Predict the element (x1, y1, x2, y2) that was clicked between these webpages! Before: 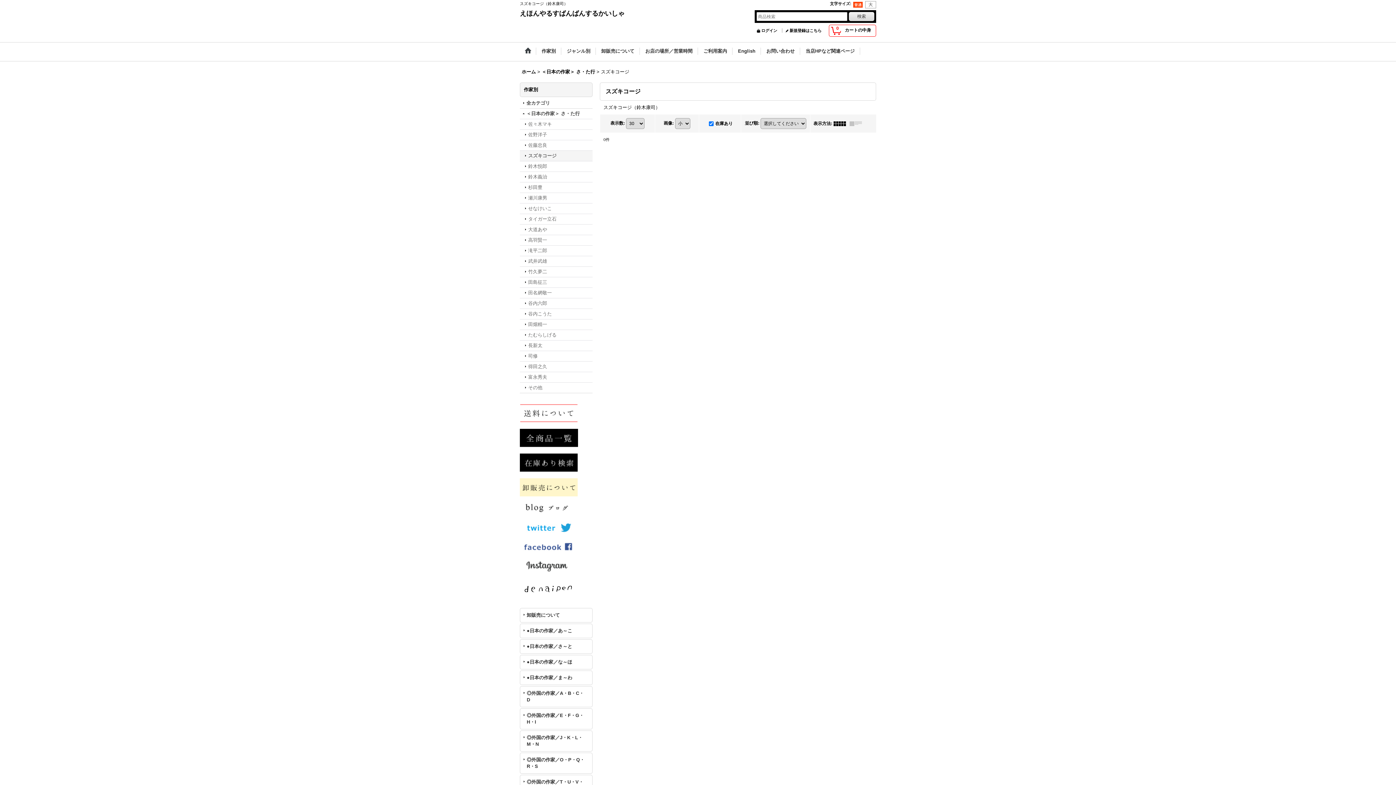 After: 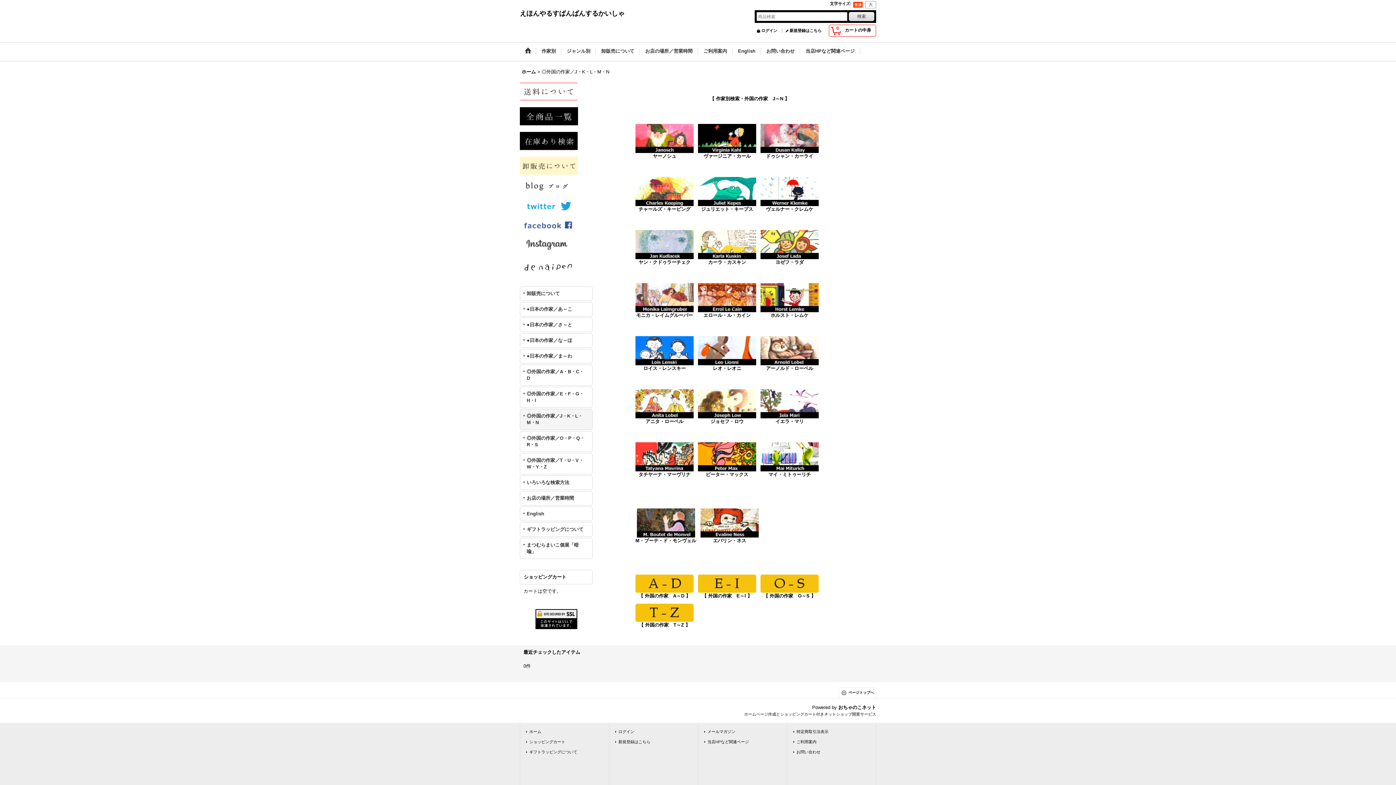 Action: label: ◎外国の作家／J・K・L・M・N bbox: (520, 731, 592, 751)